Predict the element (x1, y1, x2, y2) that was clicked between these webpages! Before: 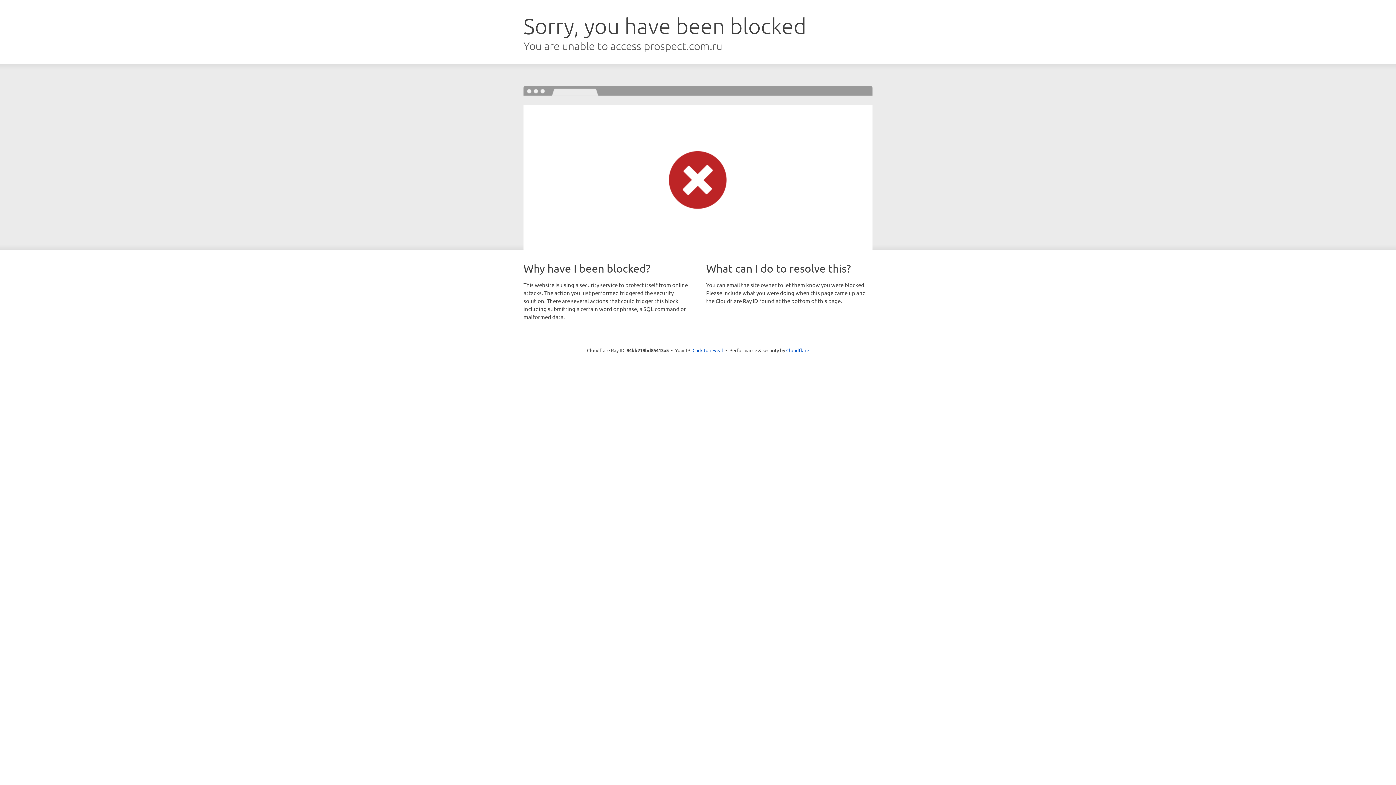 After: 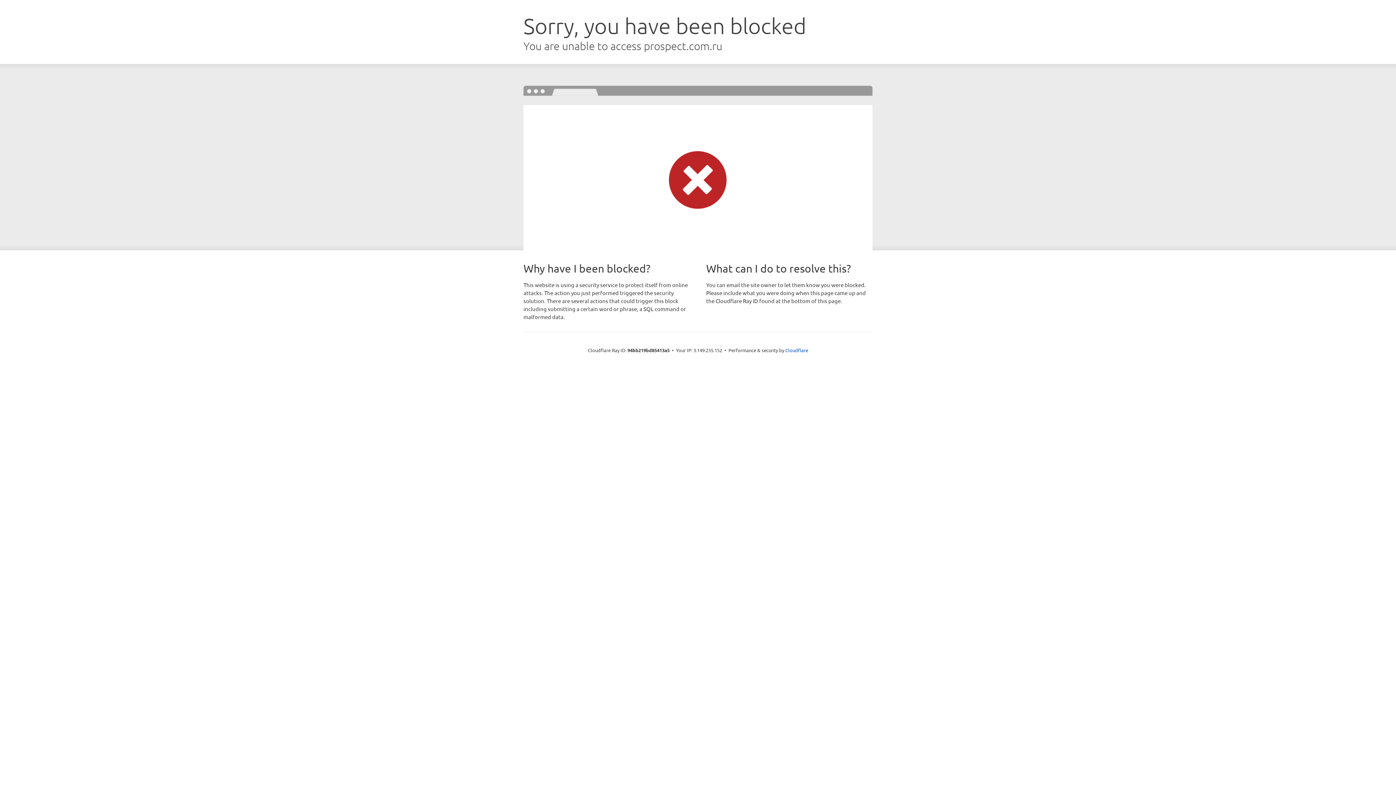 Action: label: Click to reveal bbox: (692, 346, 723, 353)